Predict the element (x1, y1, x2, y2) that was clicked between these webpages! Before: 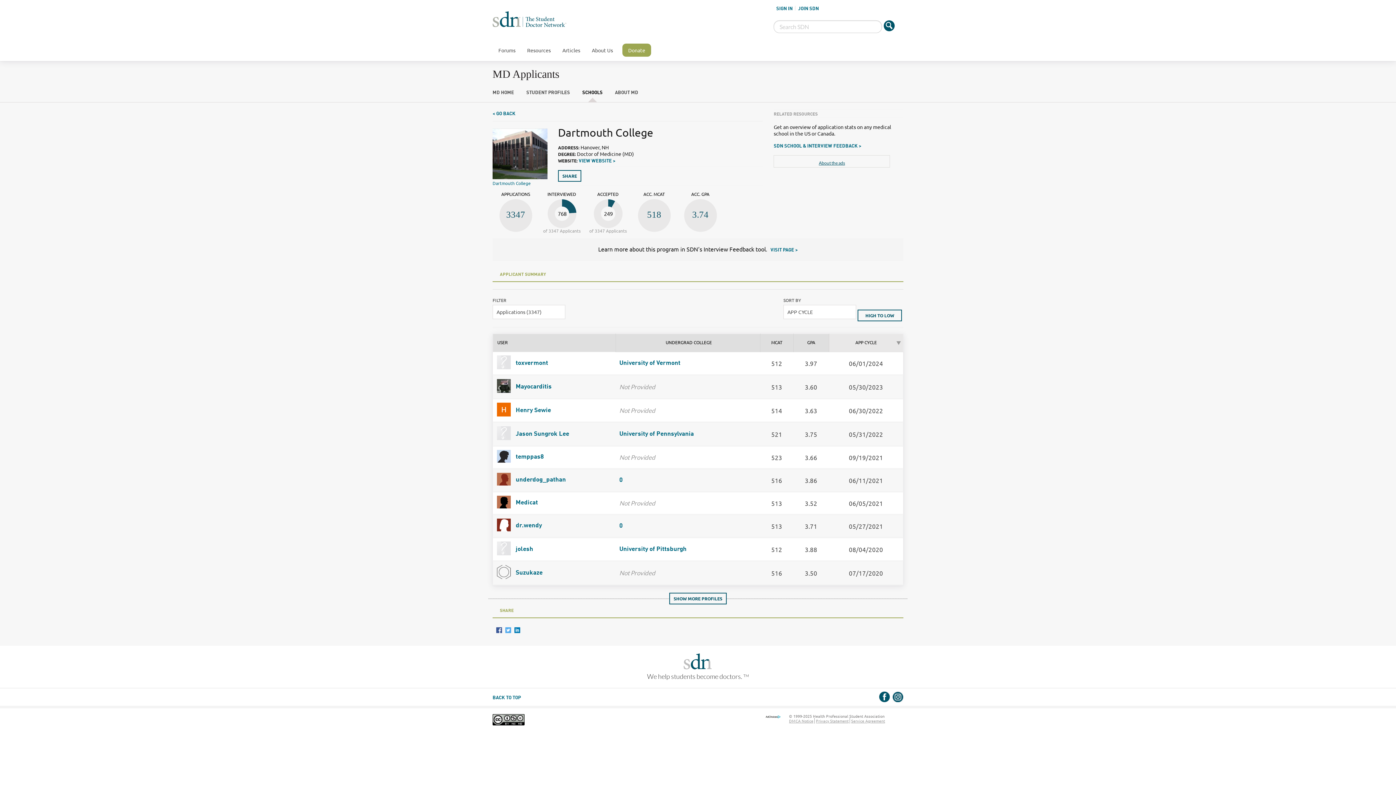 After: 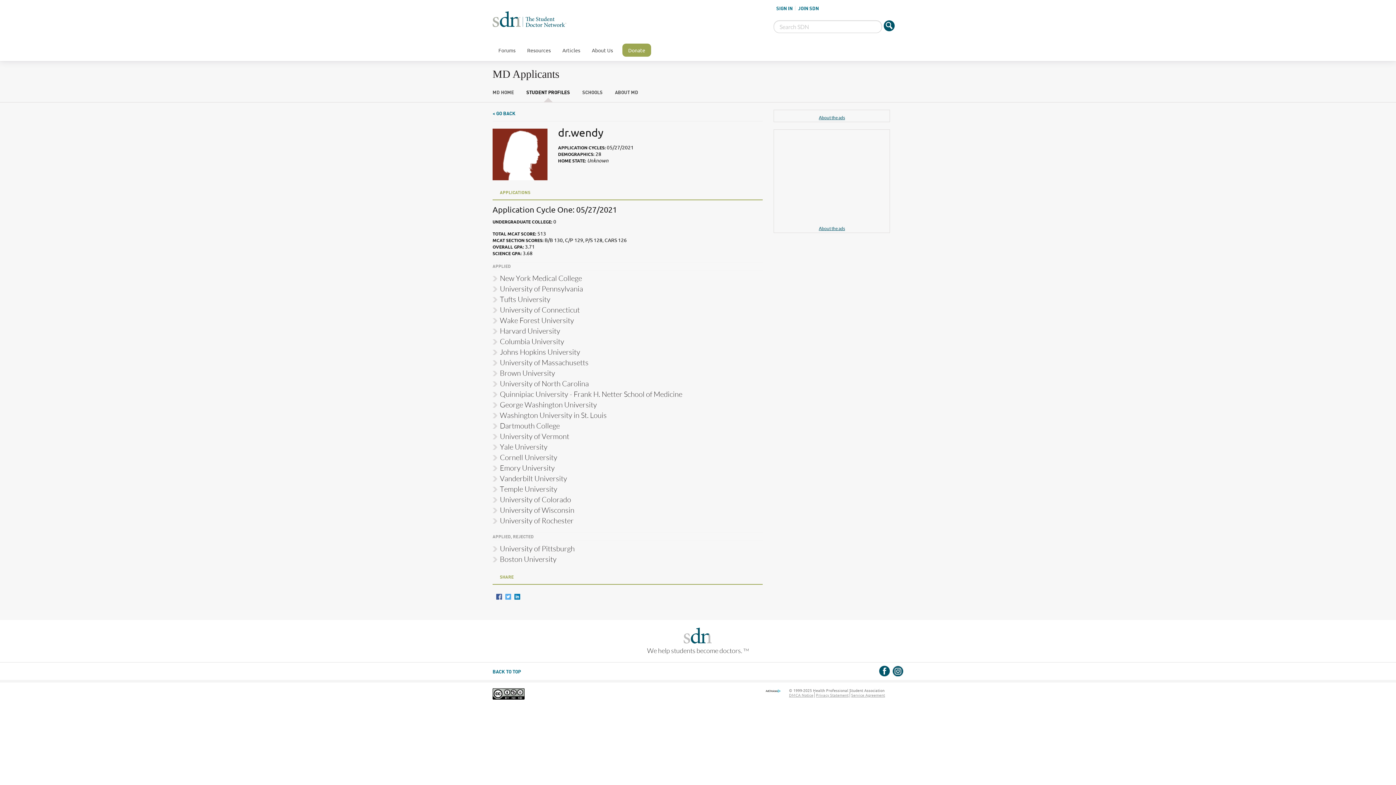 Action: bbox: (496, 523, 542, 529) label:  dr.wendy